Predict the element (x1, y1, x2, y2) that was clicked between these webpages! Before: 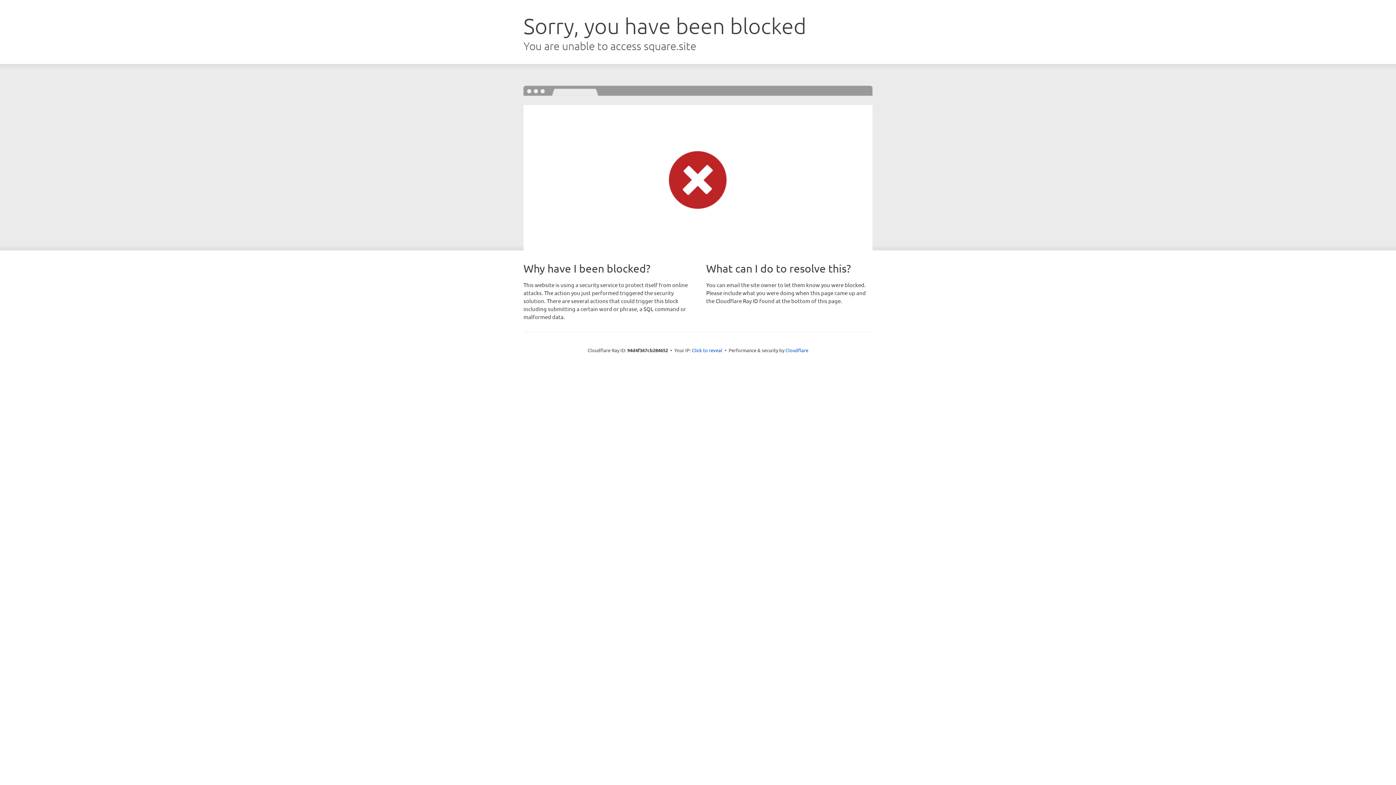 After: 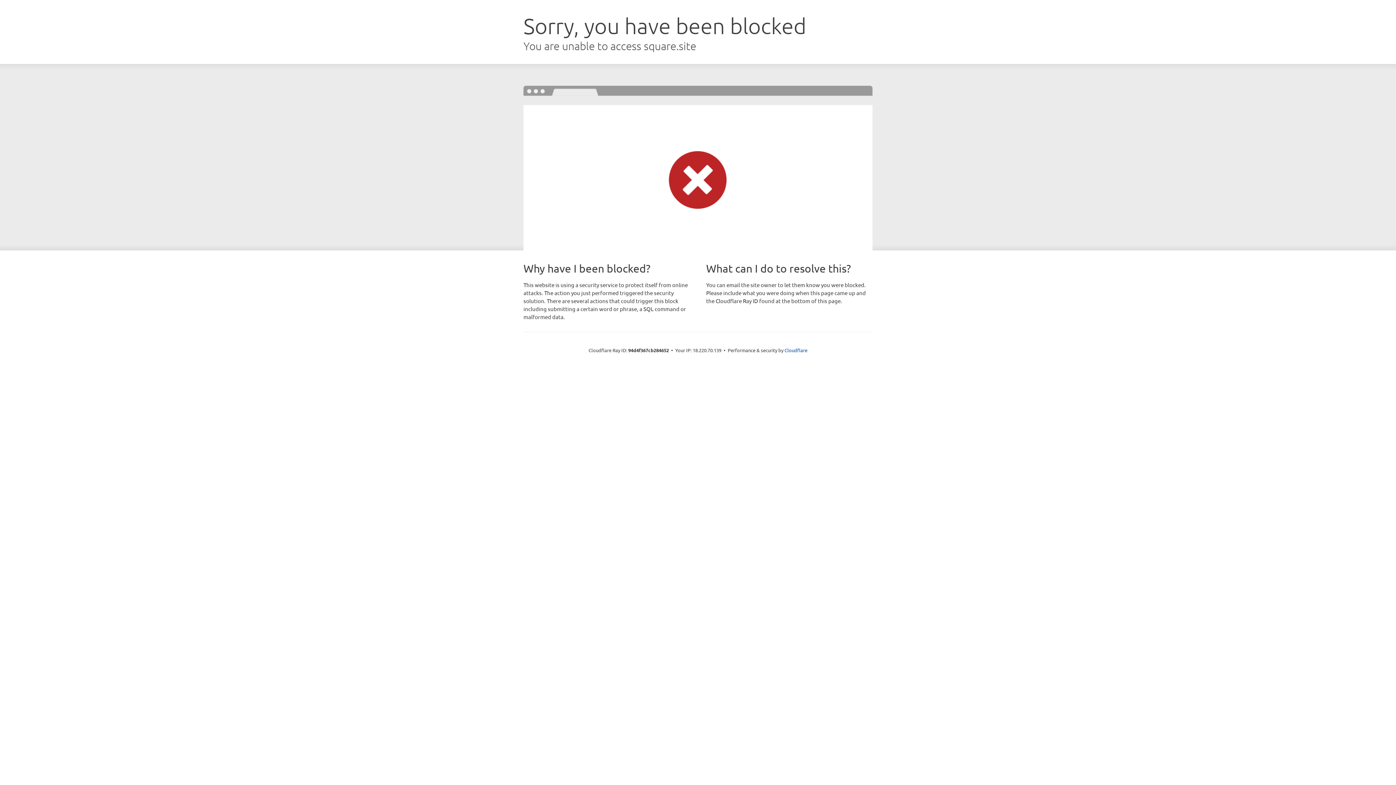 Action: bbox: (692, 346, 722, 353) label: Click to reveal